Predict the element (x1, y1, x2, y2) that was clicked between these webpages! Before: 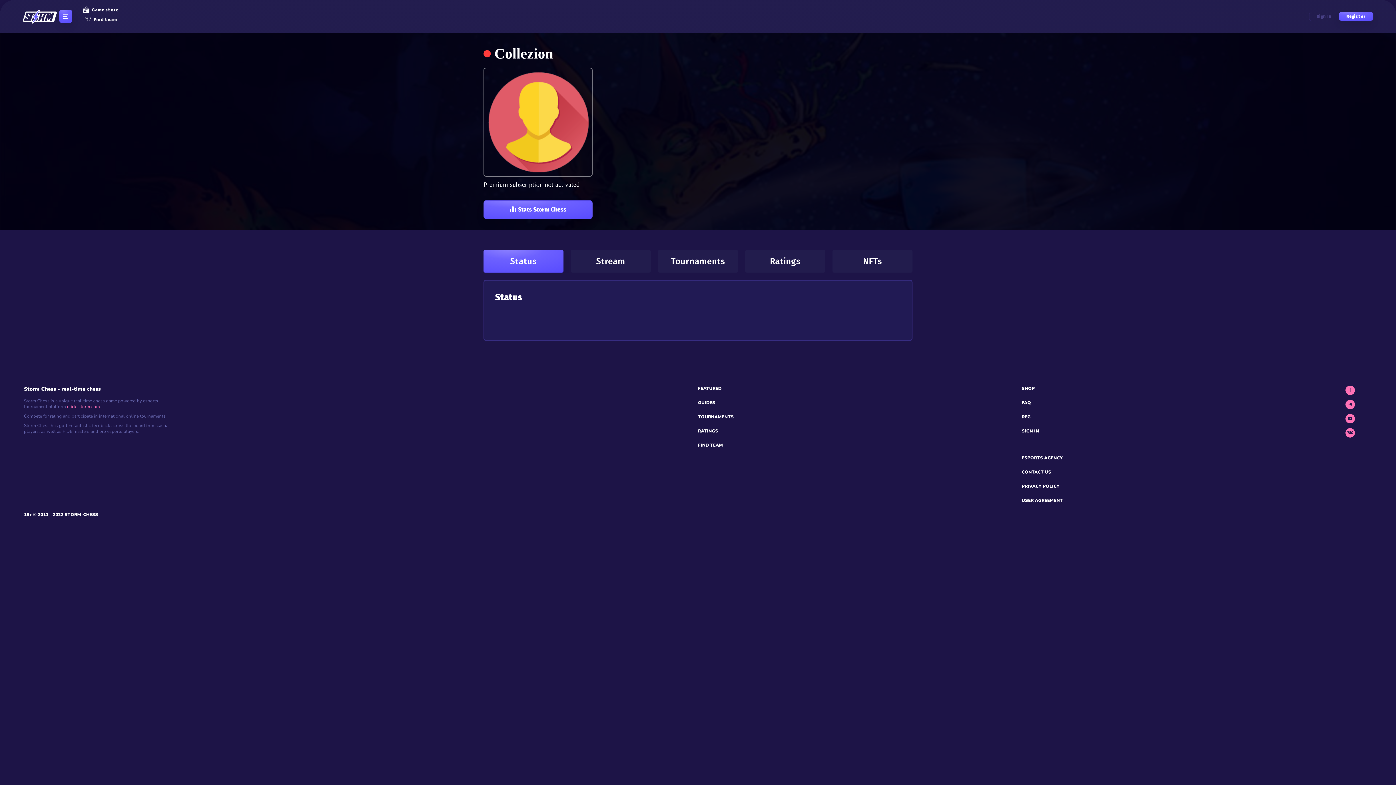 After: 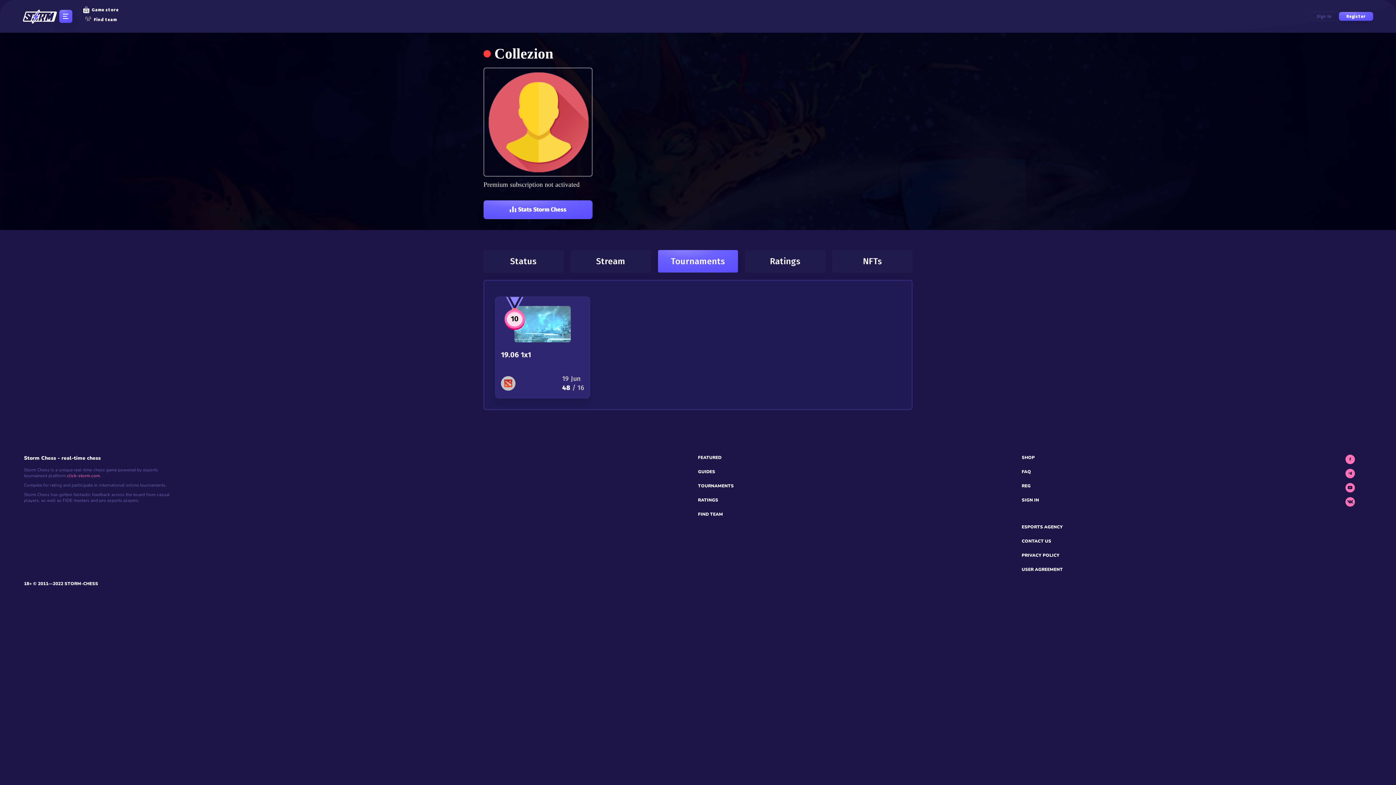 Action: bbox: (658, 250, 738, 272) label: Tournaments